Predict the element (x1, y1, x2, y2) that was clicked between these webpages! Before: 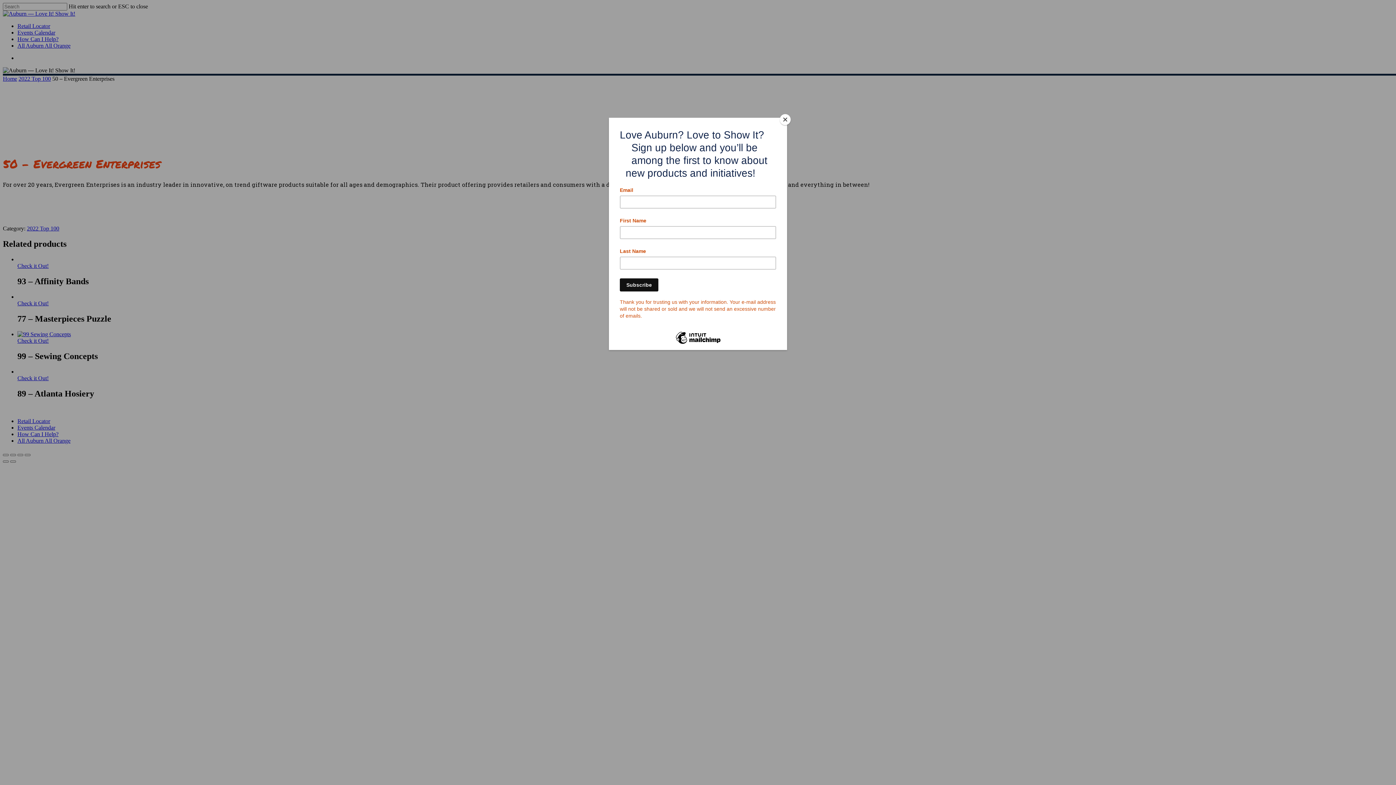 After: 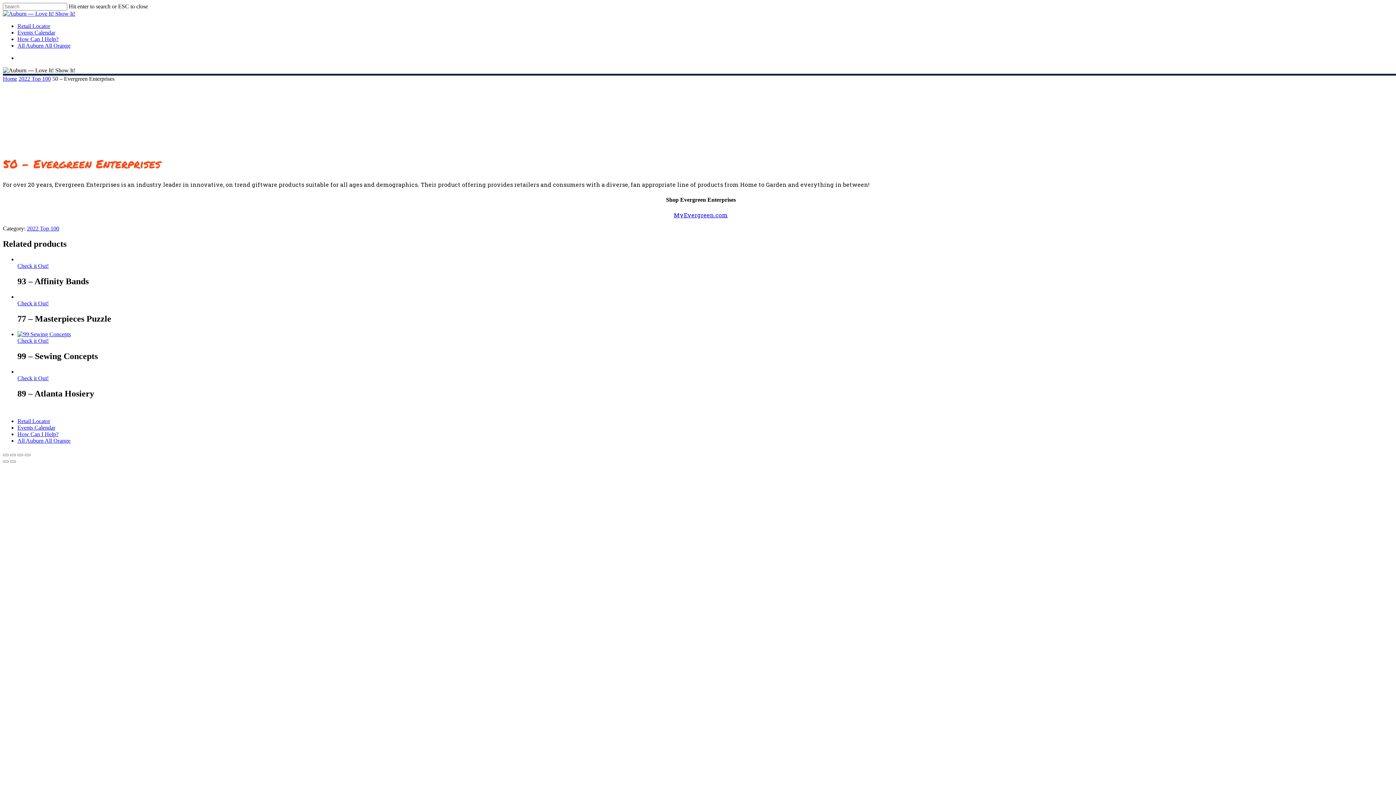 Action: bbox: (780, 114, 790, 125) label: Close